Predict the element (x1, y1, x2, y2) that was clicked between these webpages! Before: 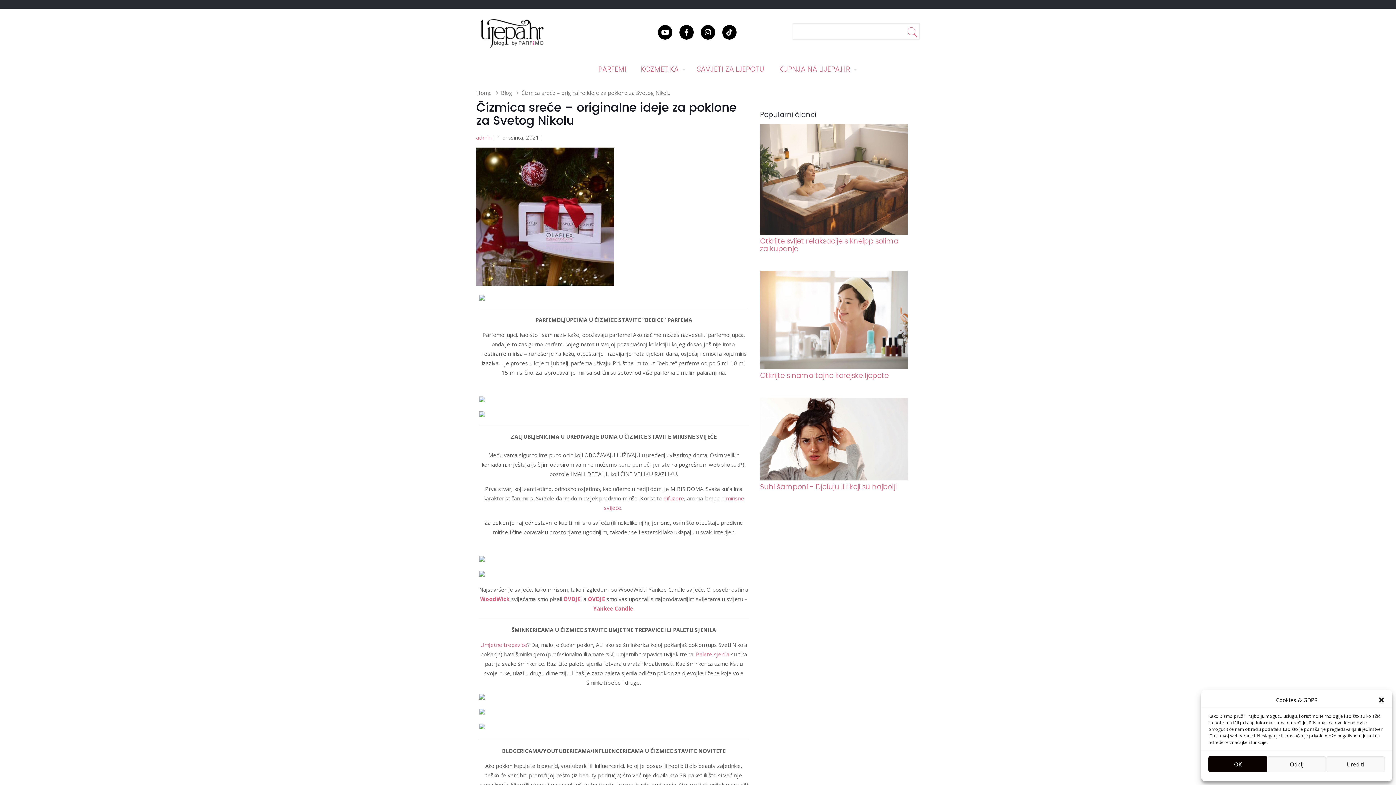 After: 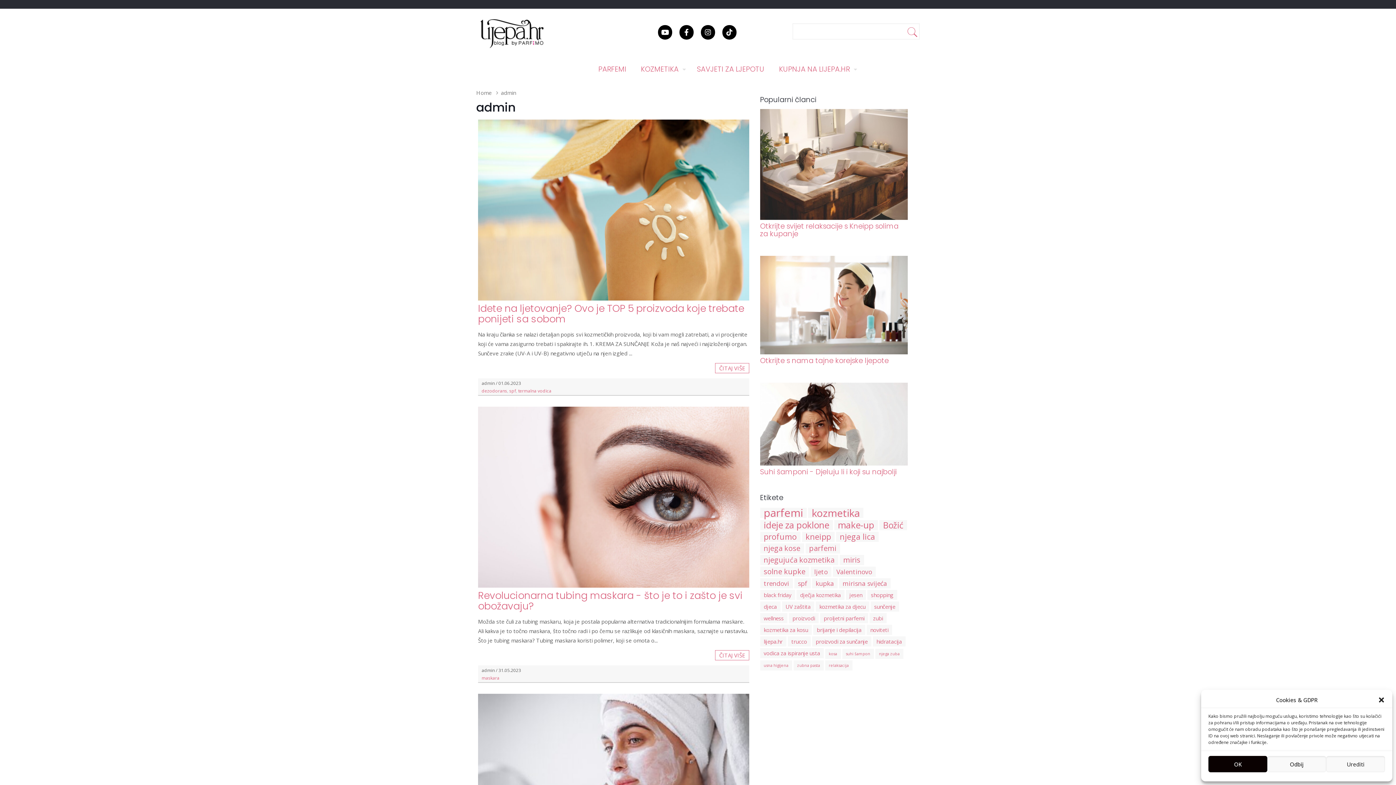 Action: label: admin bbox: (476, 133, 491, 141)